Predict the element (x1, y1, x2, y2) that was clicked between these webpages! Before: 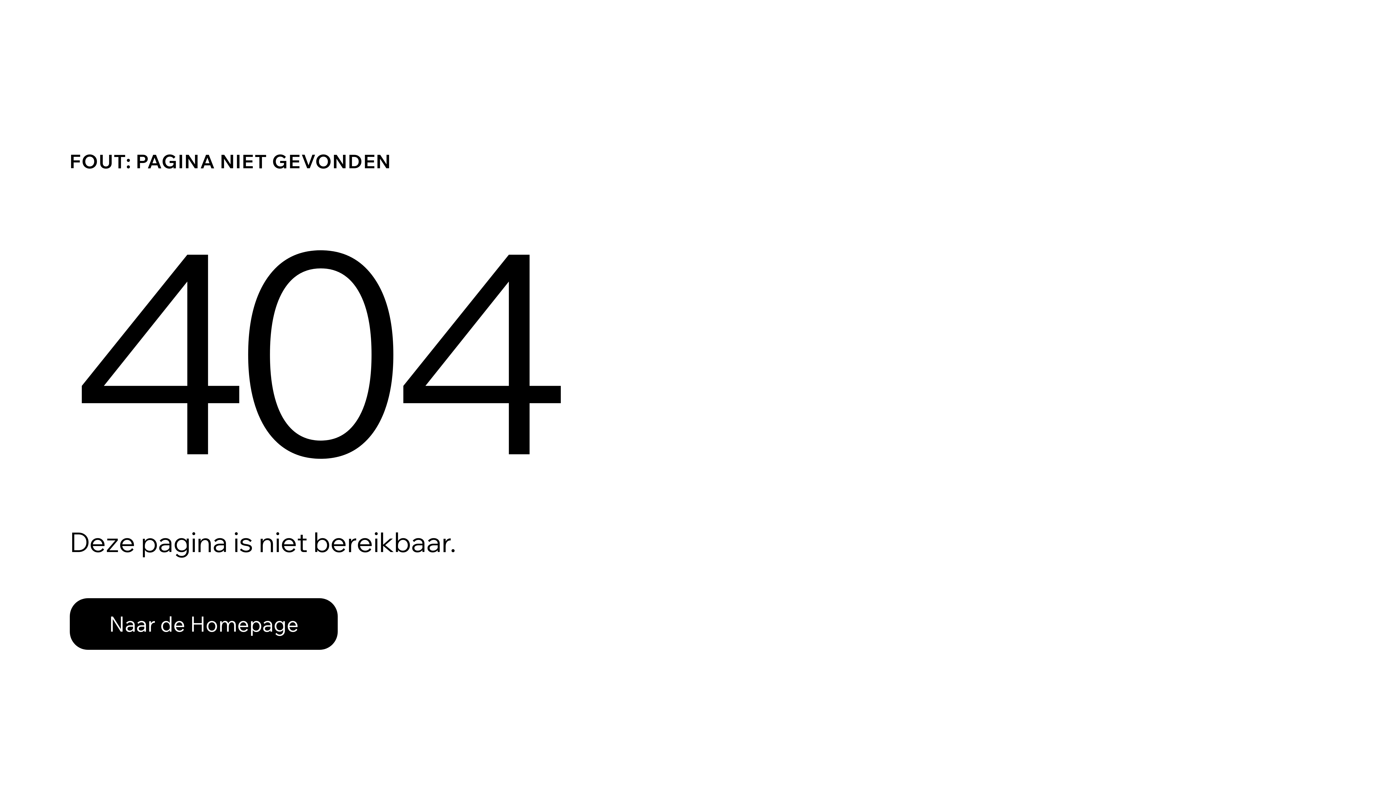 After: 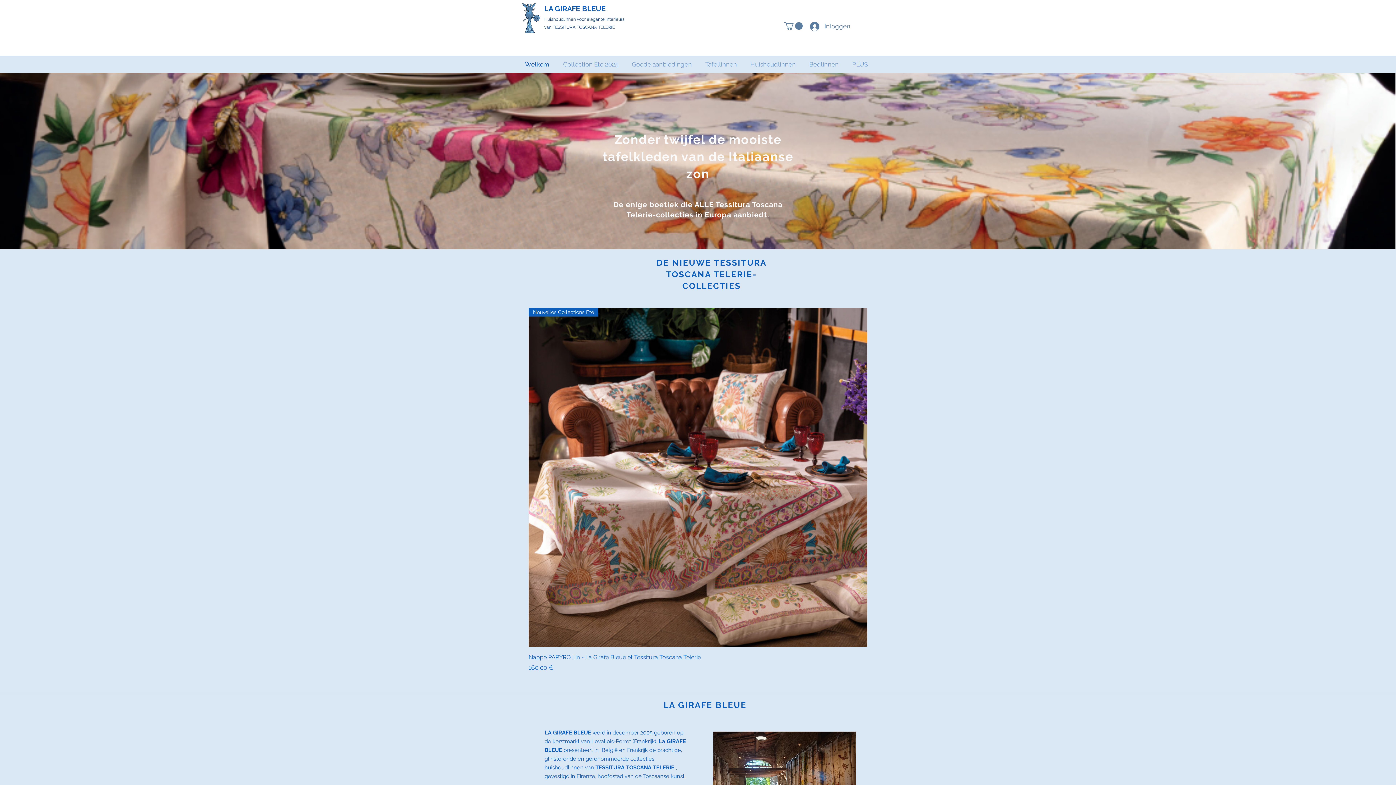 Action: bbox: (69, 582, 768, 659) label: Naar de Homepage